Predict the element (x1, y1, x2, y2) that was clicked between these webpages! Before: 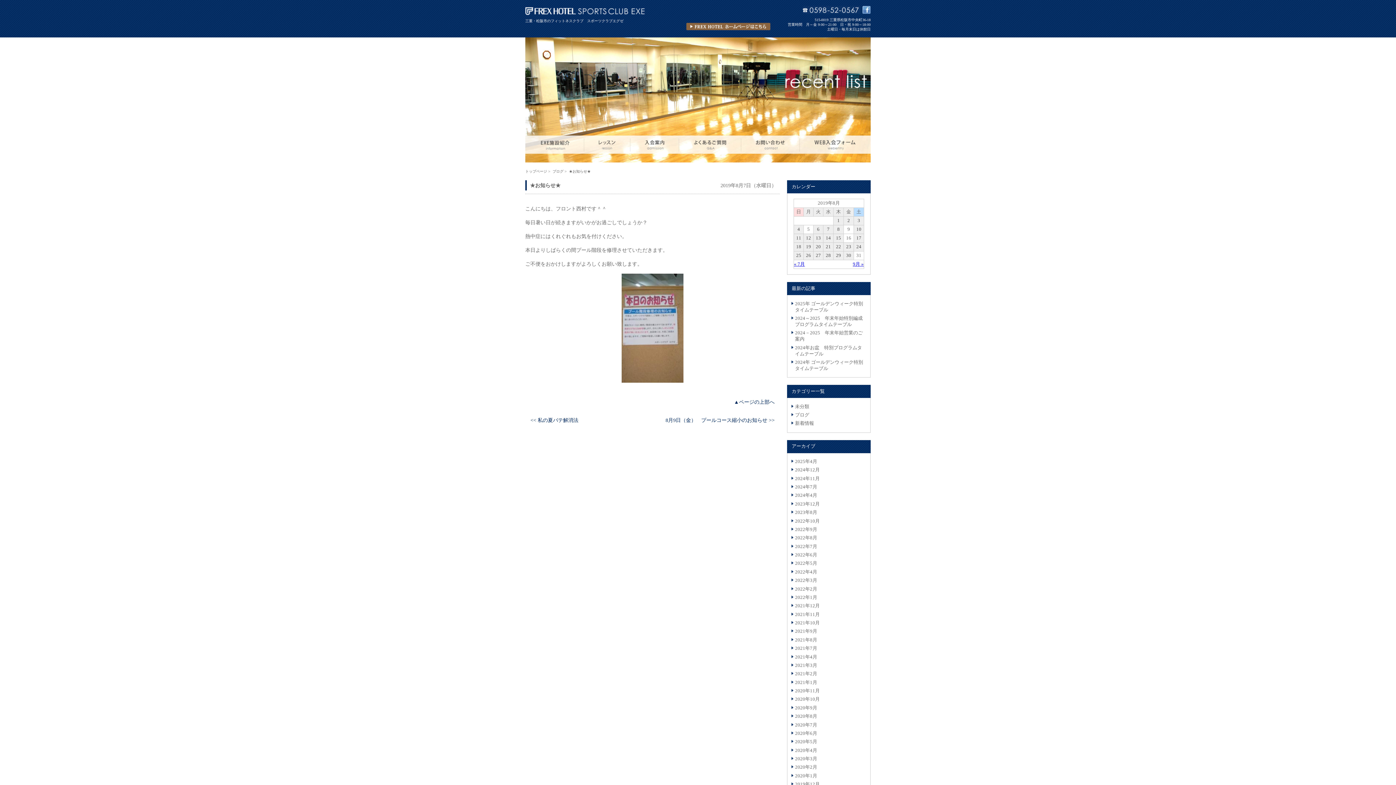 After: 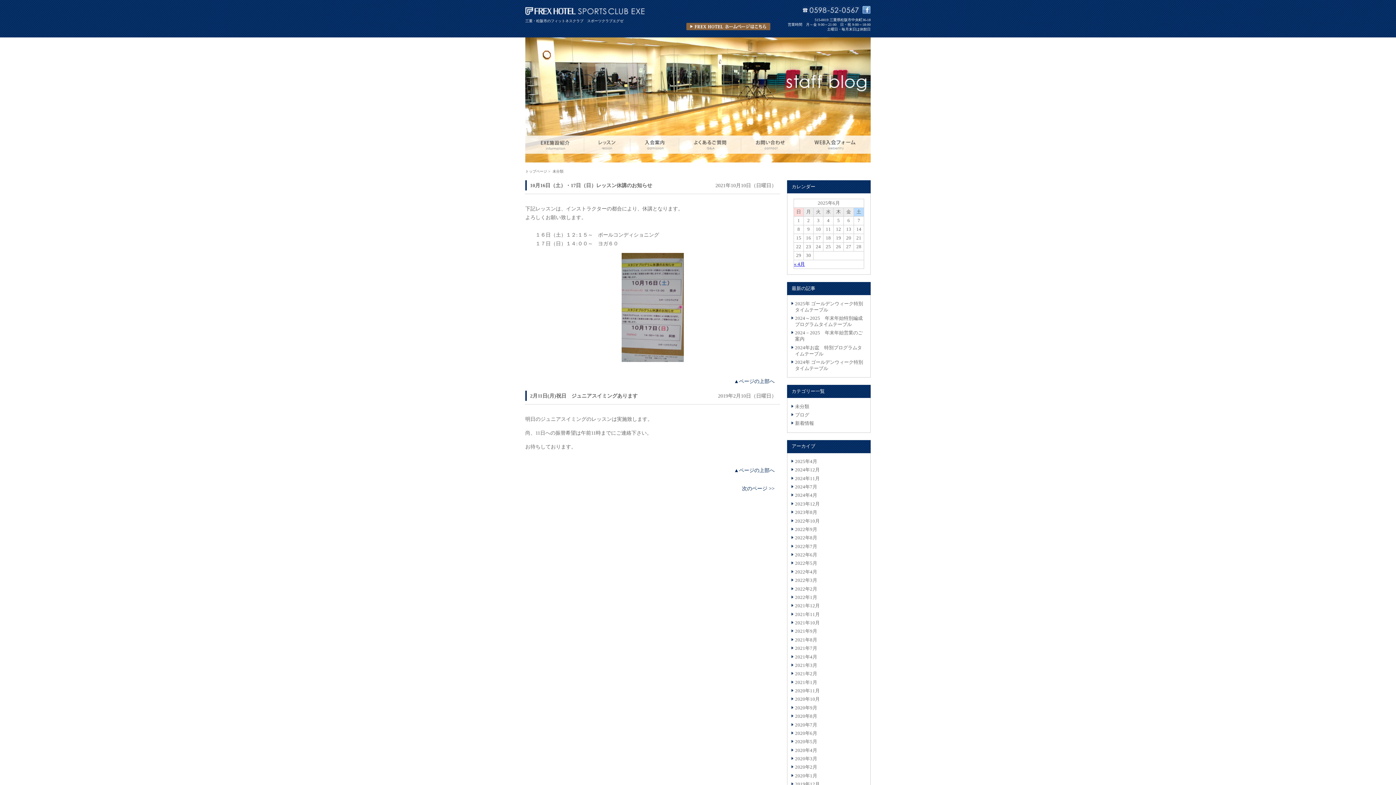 Action: bbox: (791, 403, 866, 410) label: 未分類